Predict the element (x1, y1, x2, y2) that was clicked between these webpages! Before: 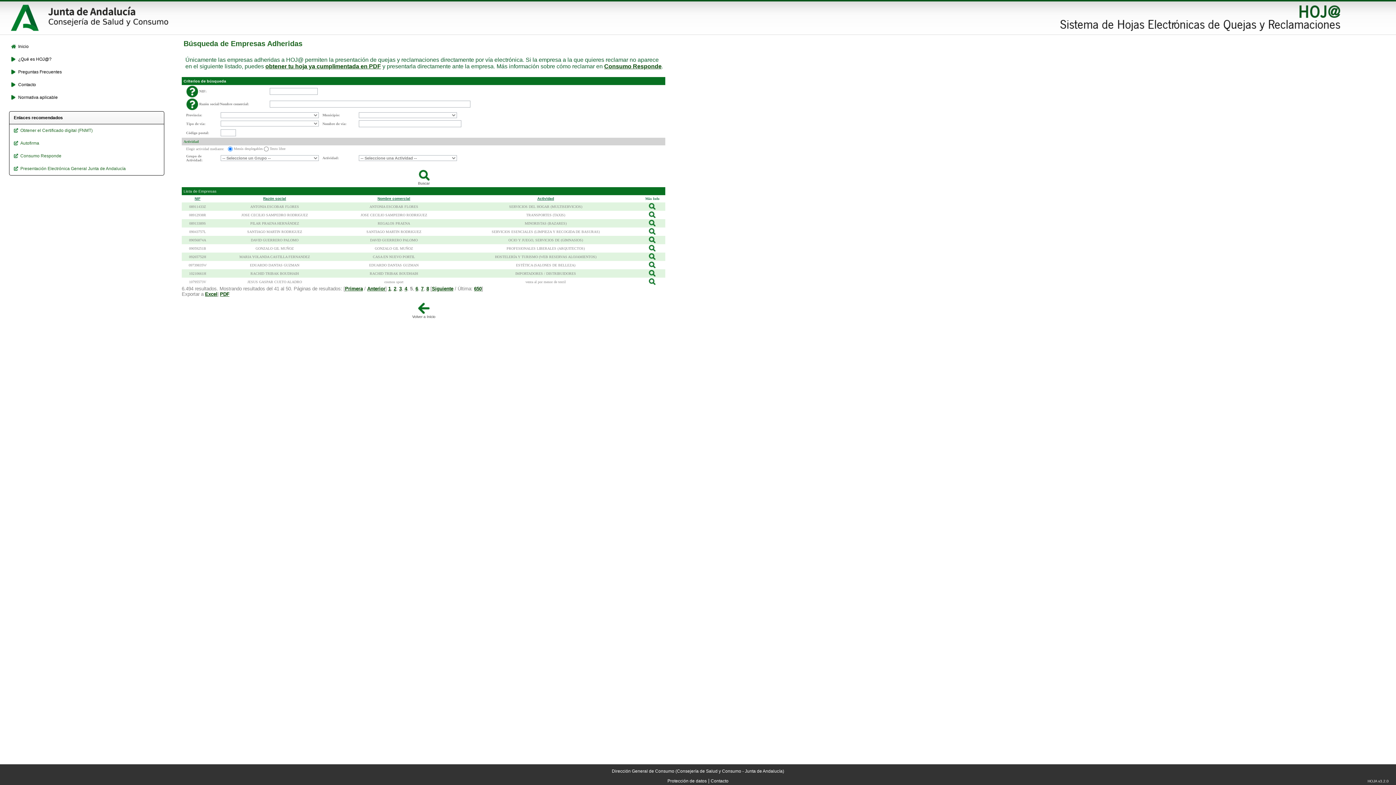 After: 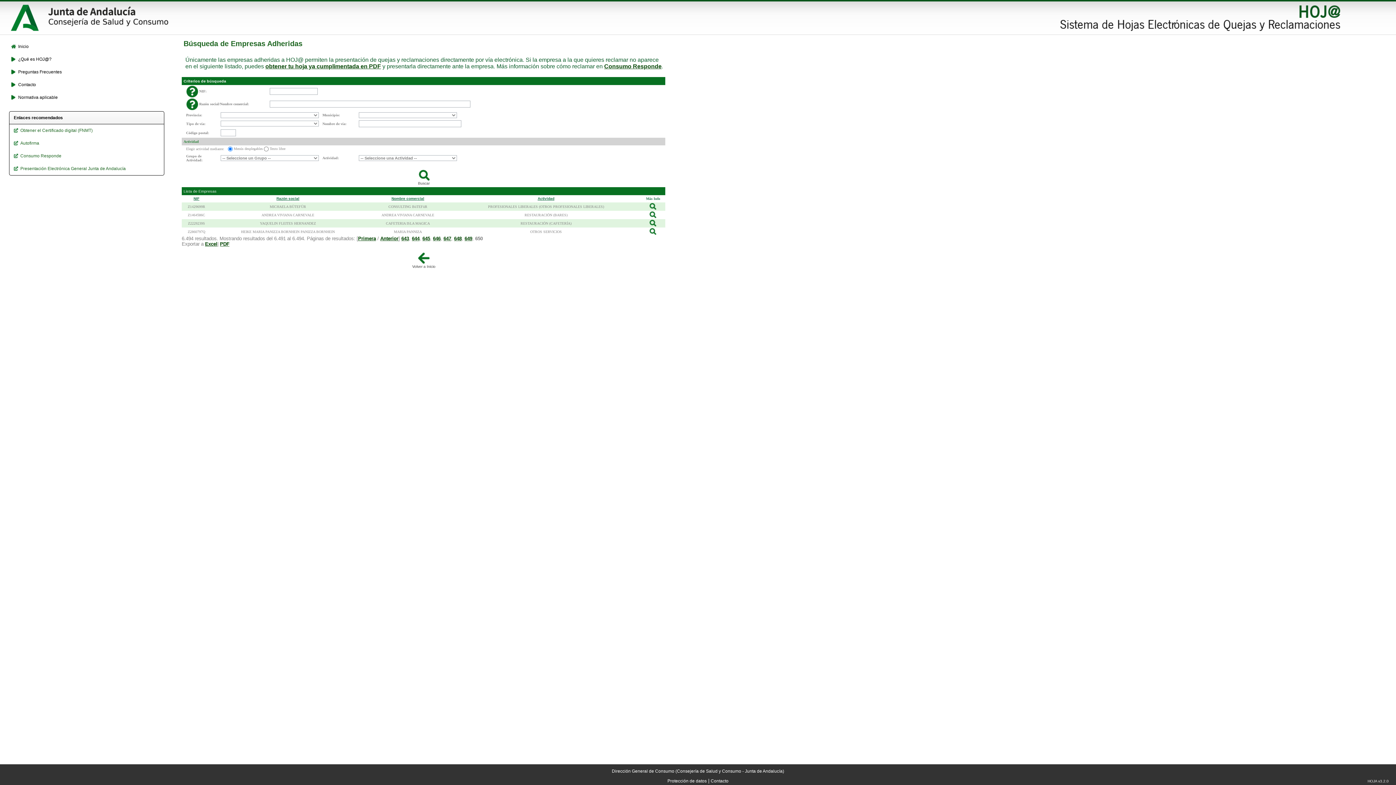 Action: bbox: (474, 286, 481, 291) label: 650